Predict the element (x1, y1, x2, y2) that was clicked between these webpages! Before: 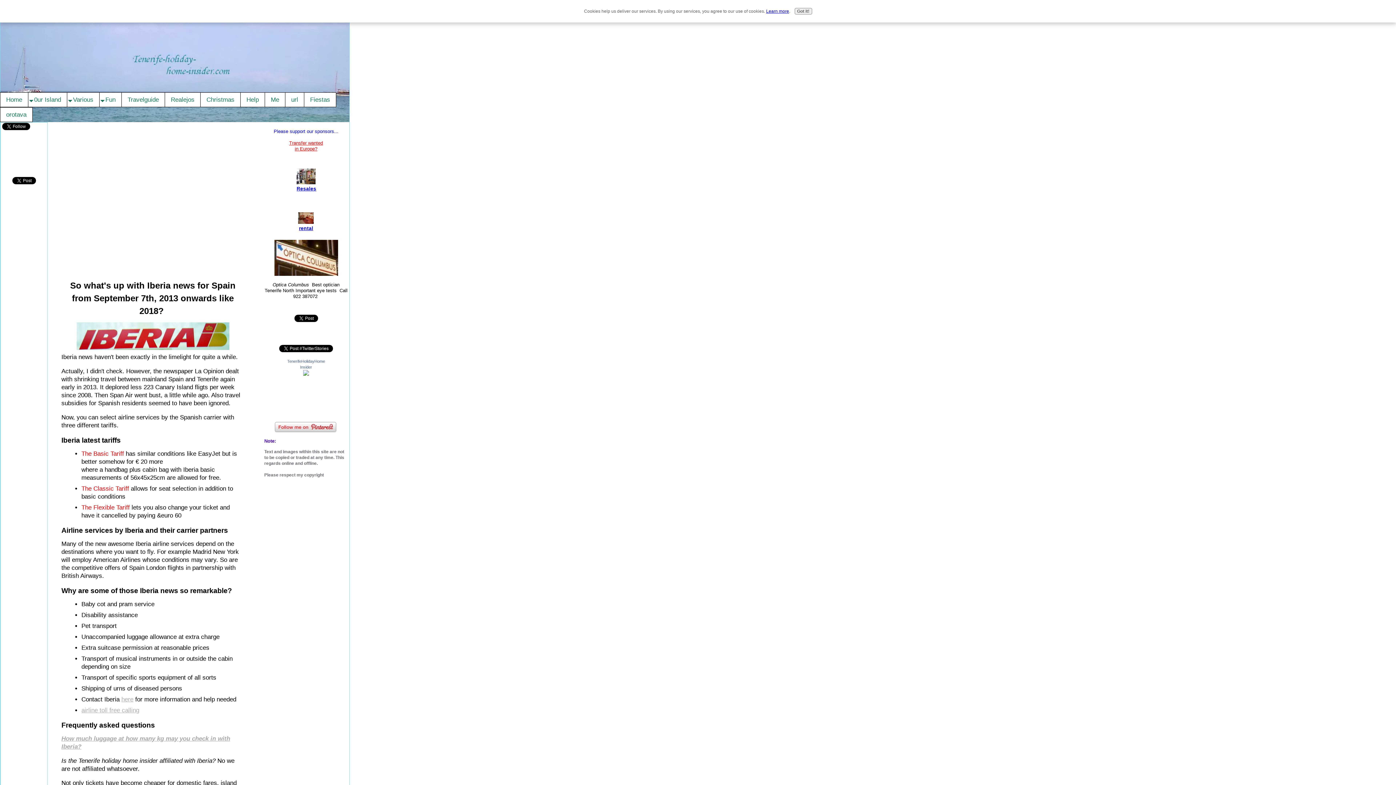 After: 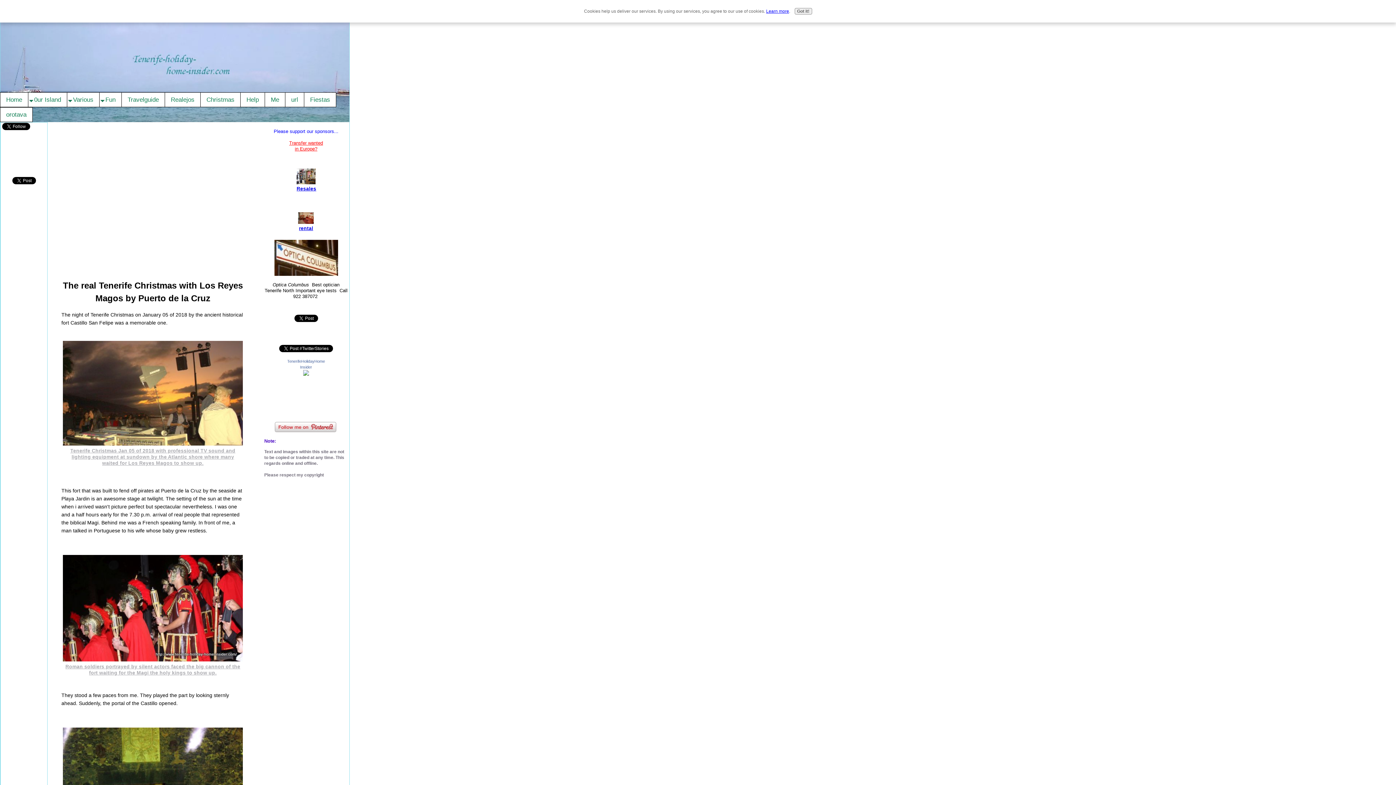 Action: label: Christmas bbox: (200, 92, 240, 106)